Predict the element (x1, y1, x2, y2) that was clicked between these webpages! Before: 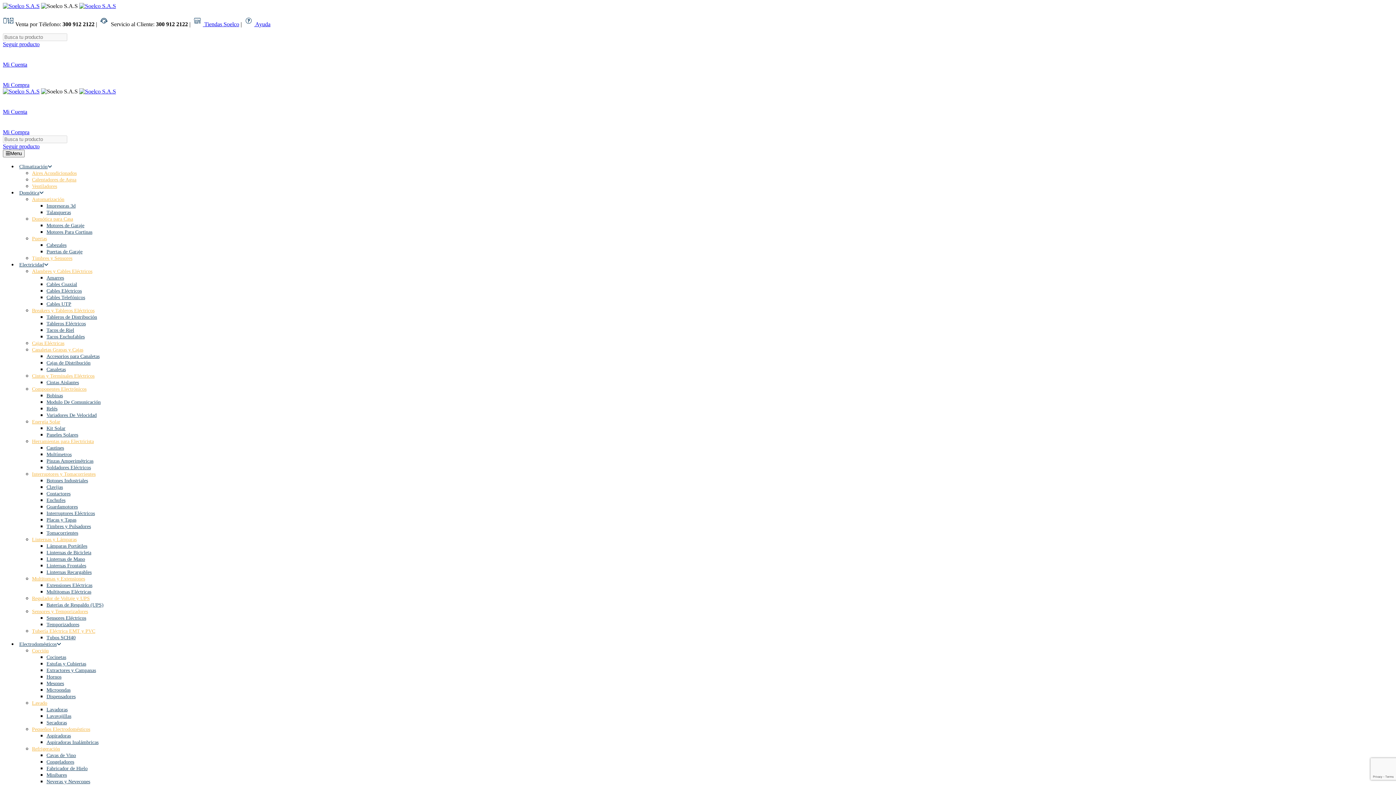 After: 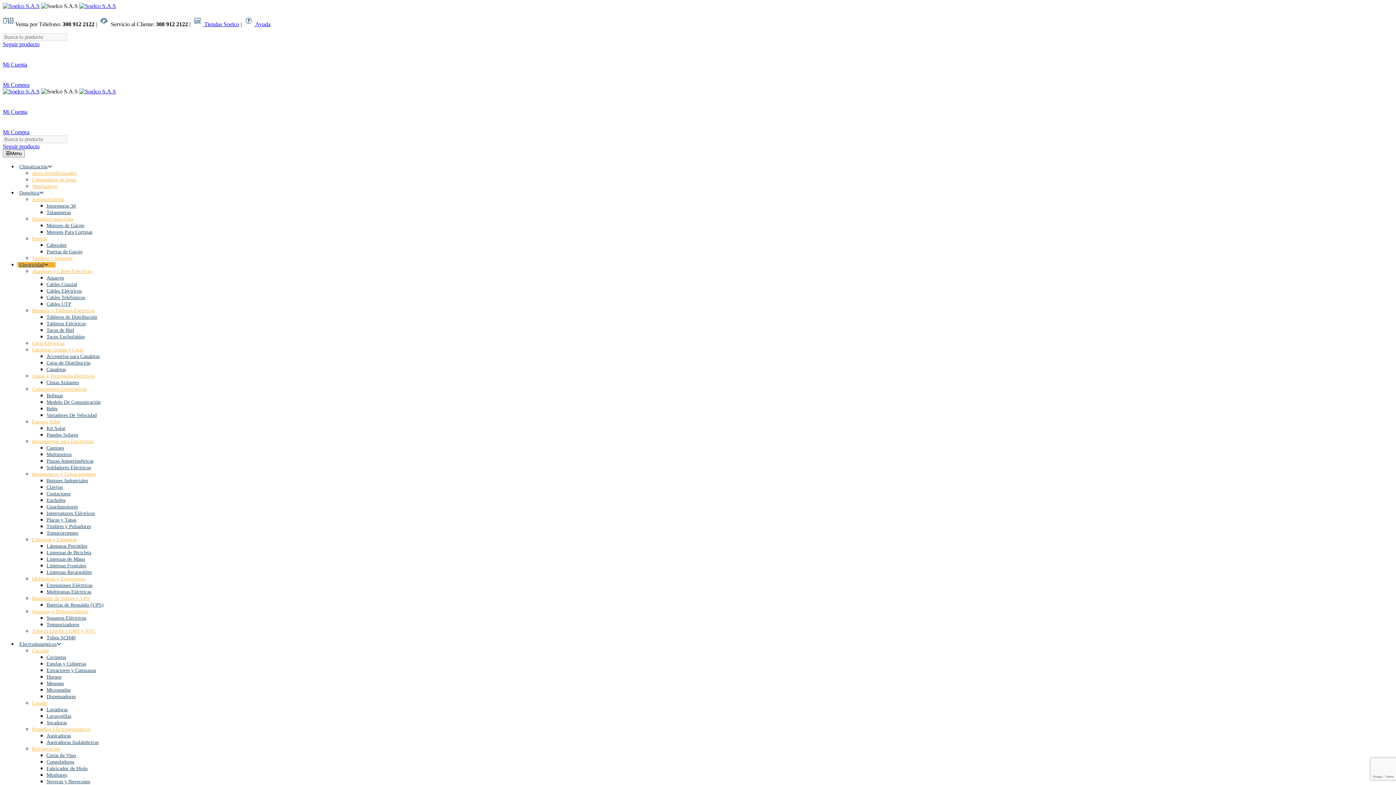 Action: bbox: (32, 576, 85, 581) label: Multitomas y Extensiones